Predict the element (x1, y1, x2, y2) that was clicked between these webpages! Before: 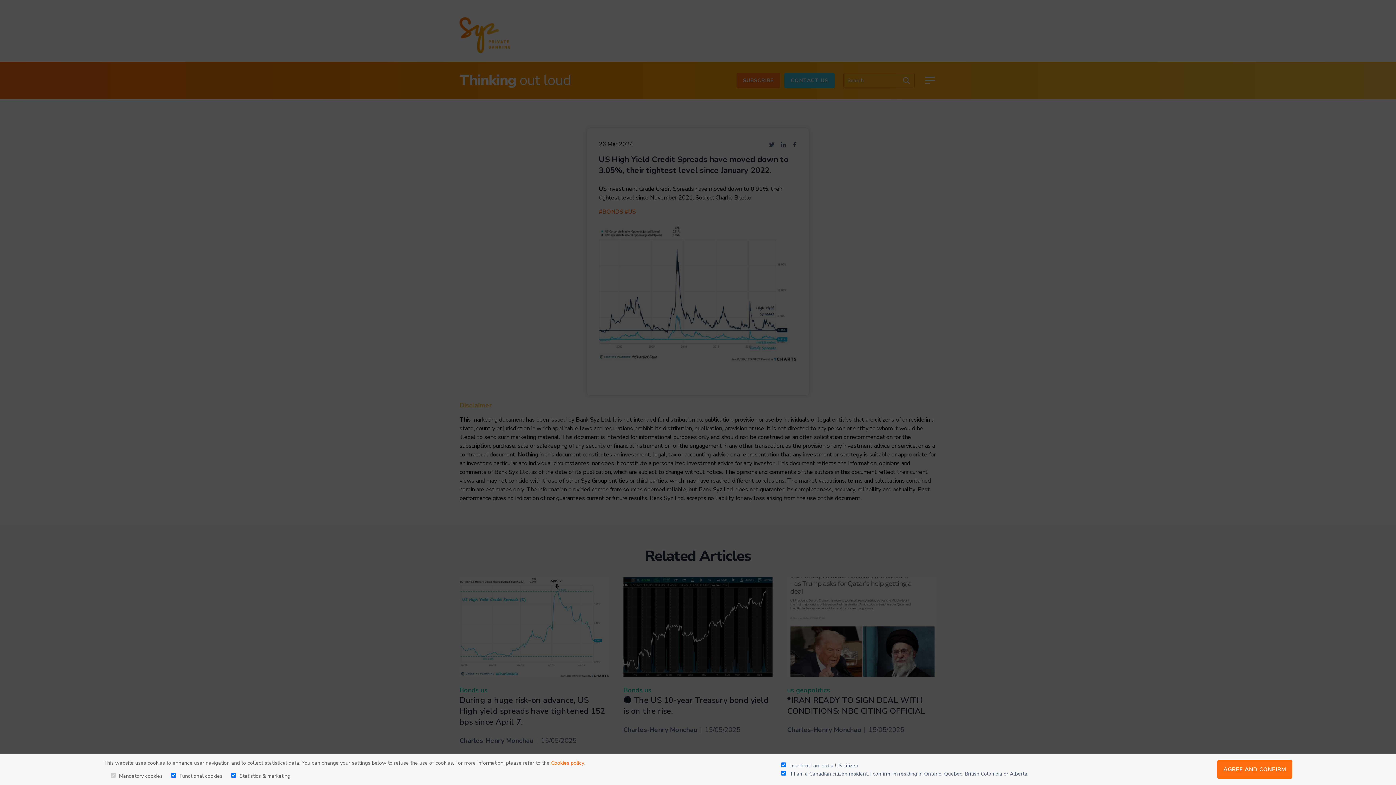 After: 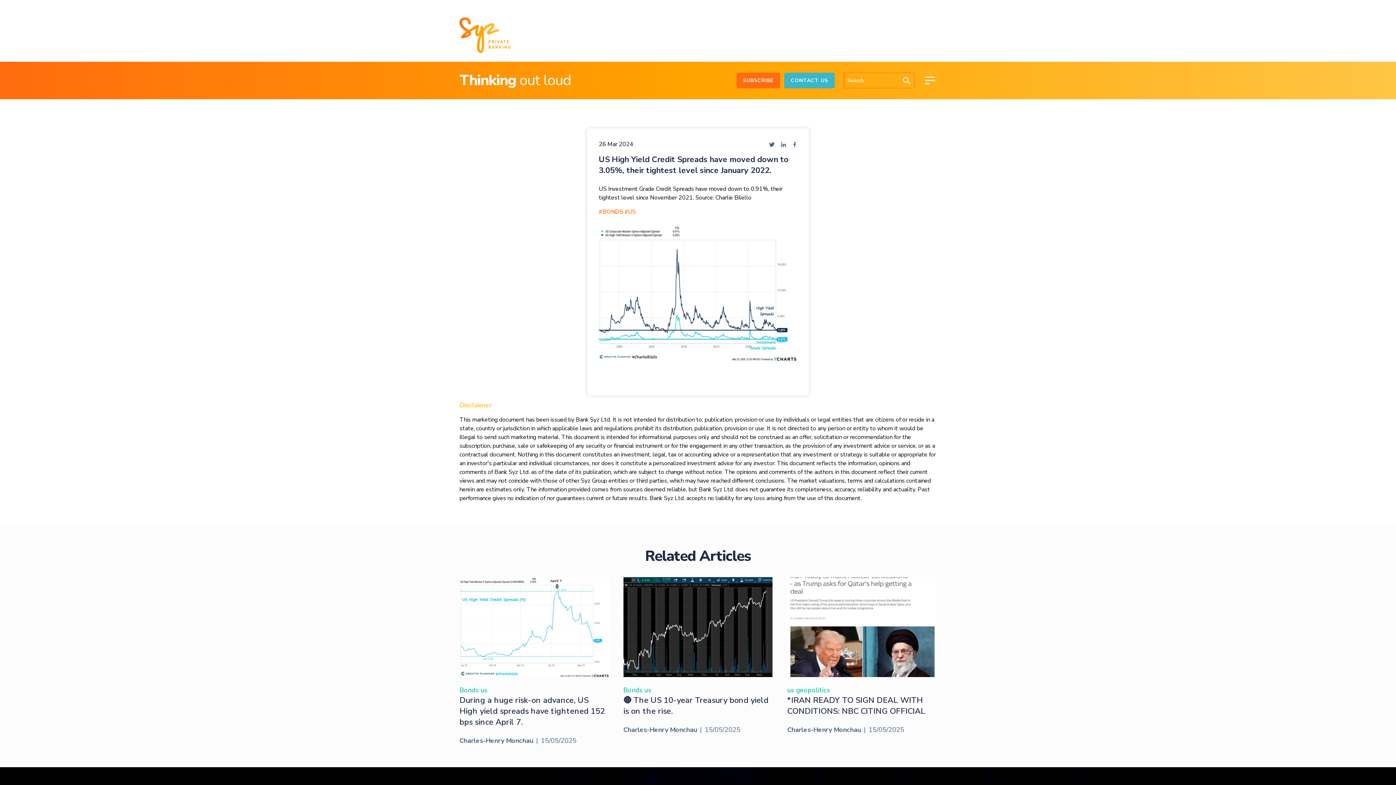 Action: bbox: (1217, 760, 1292, 779) label: AGREE AND CONFIRM